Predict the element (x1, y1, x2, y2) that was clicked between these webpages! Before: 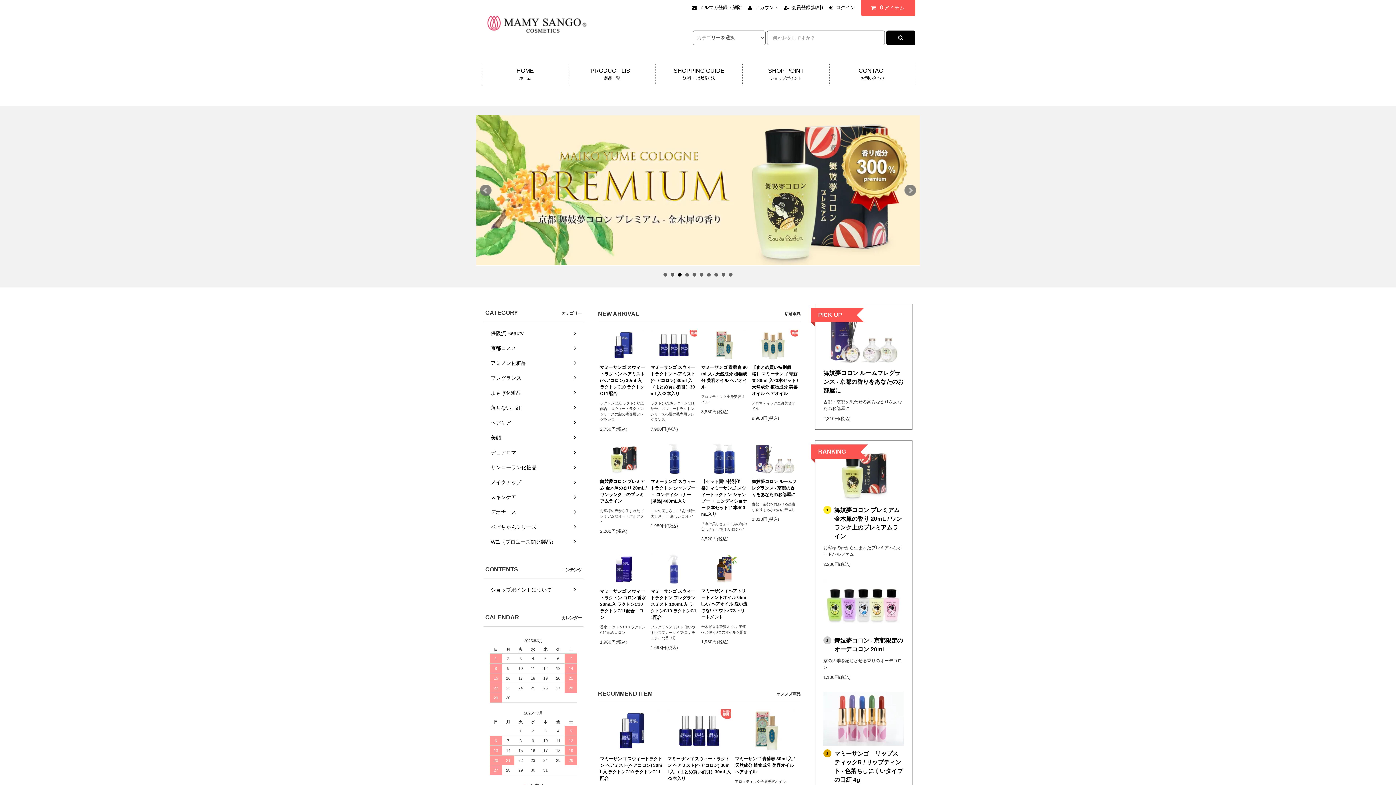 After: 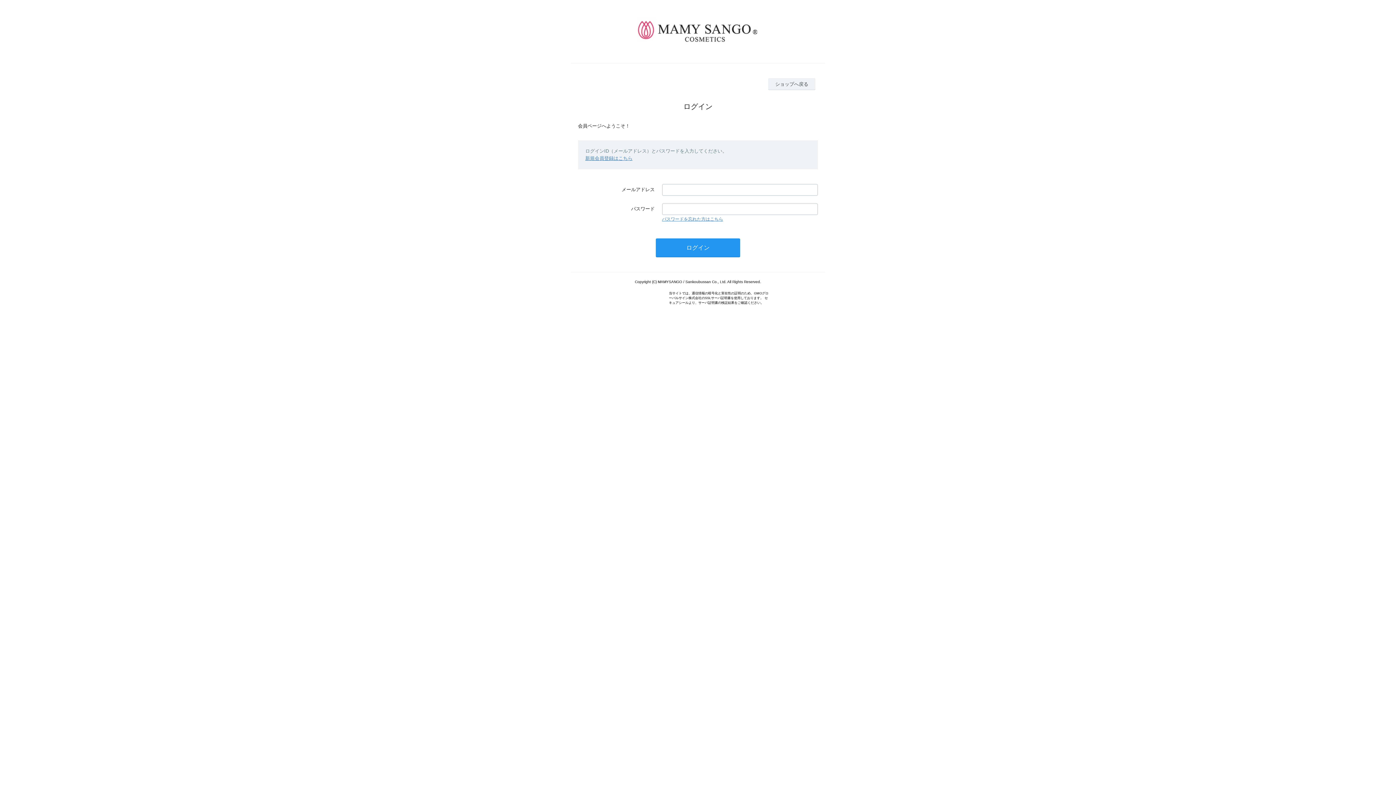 Action: bbox: (755, 4, 778, 10) label: アカウント